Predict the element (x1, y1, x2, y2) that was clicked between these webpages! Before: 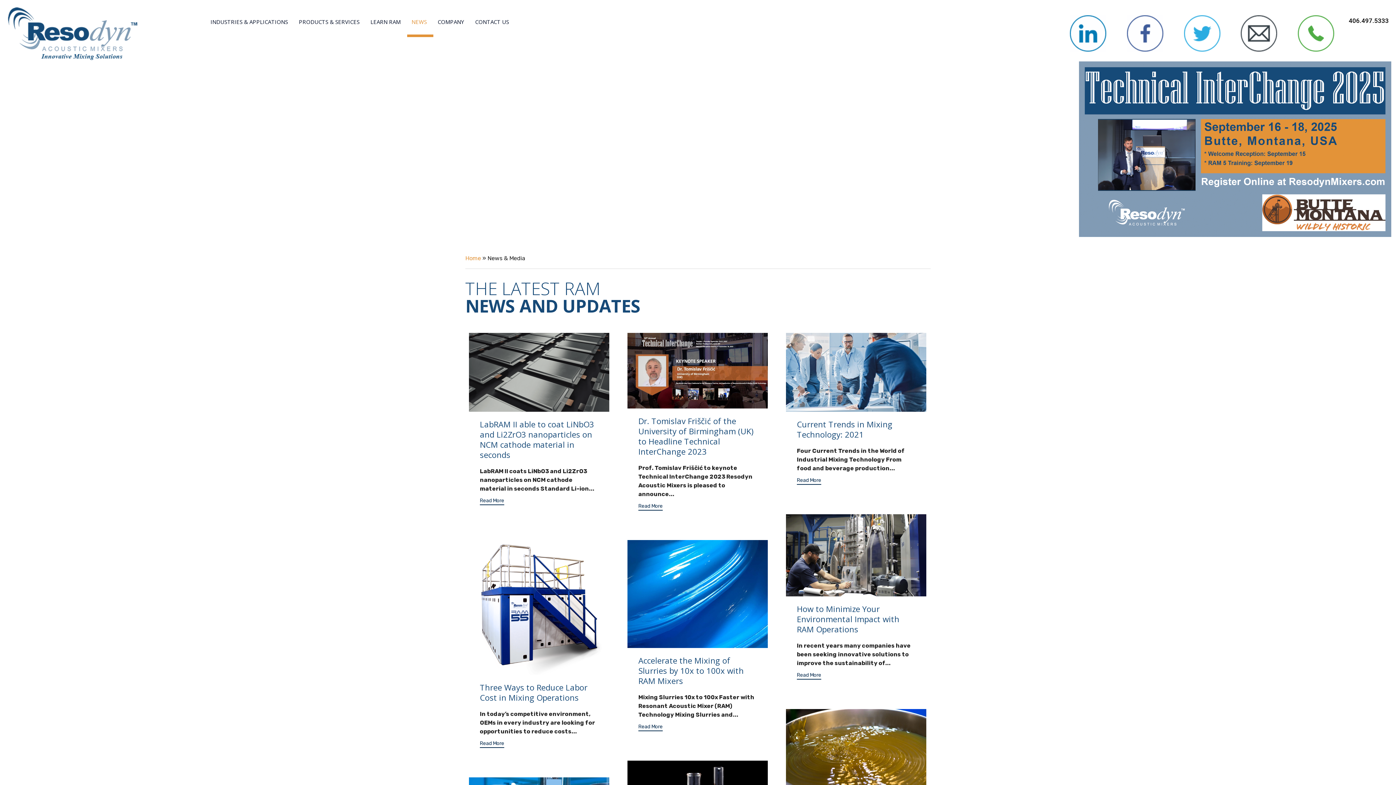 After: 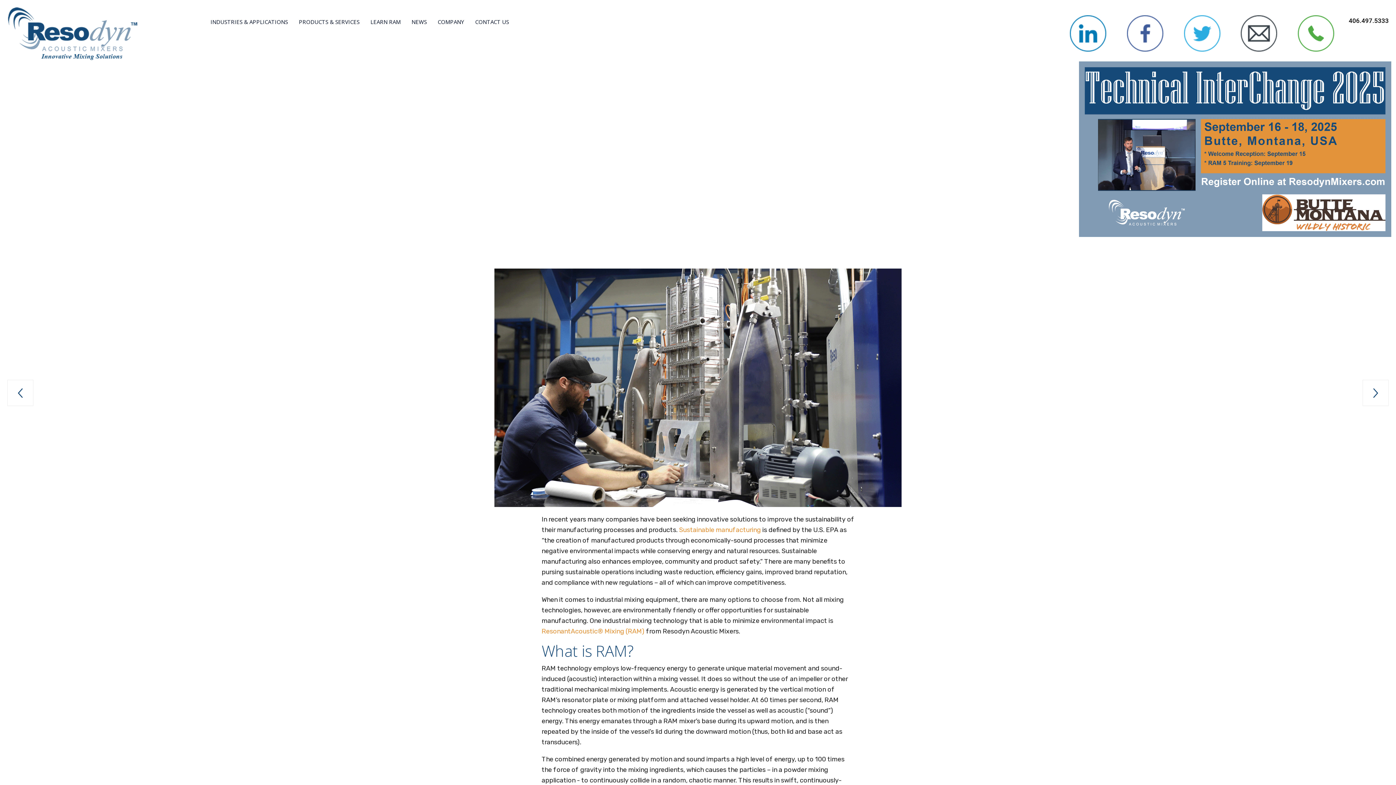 Action: bbox: (797, 603, 899, 635) label: How to Minimize Your Environmental Impact with RAM Operations